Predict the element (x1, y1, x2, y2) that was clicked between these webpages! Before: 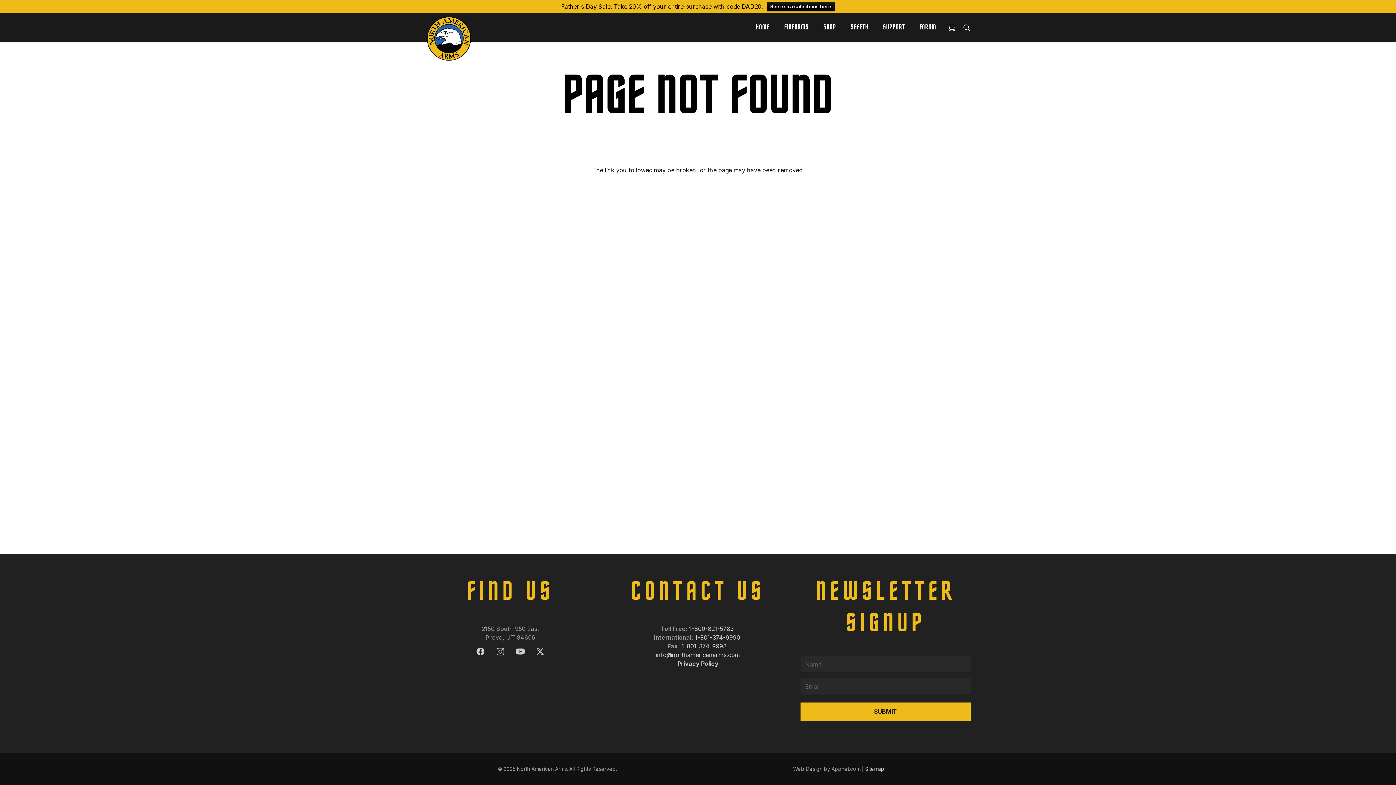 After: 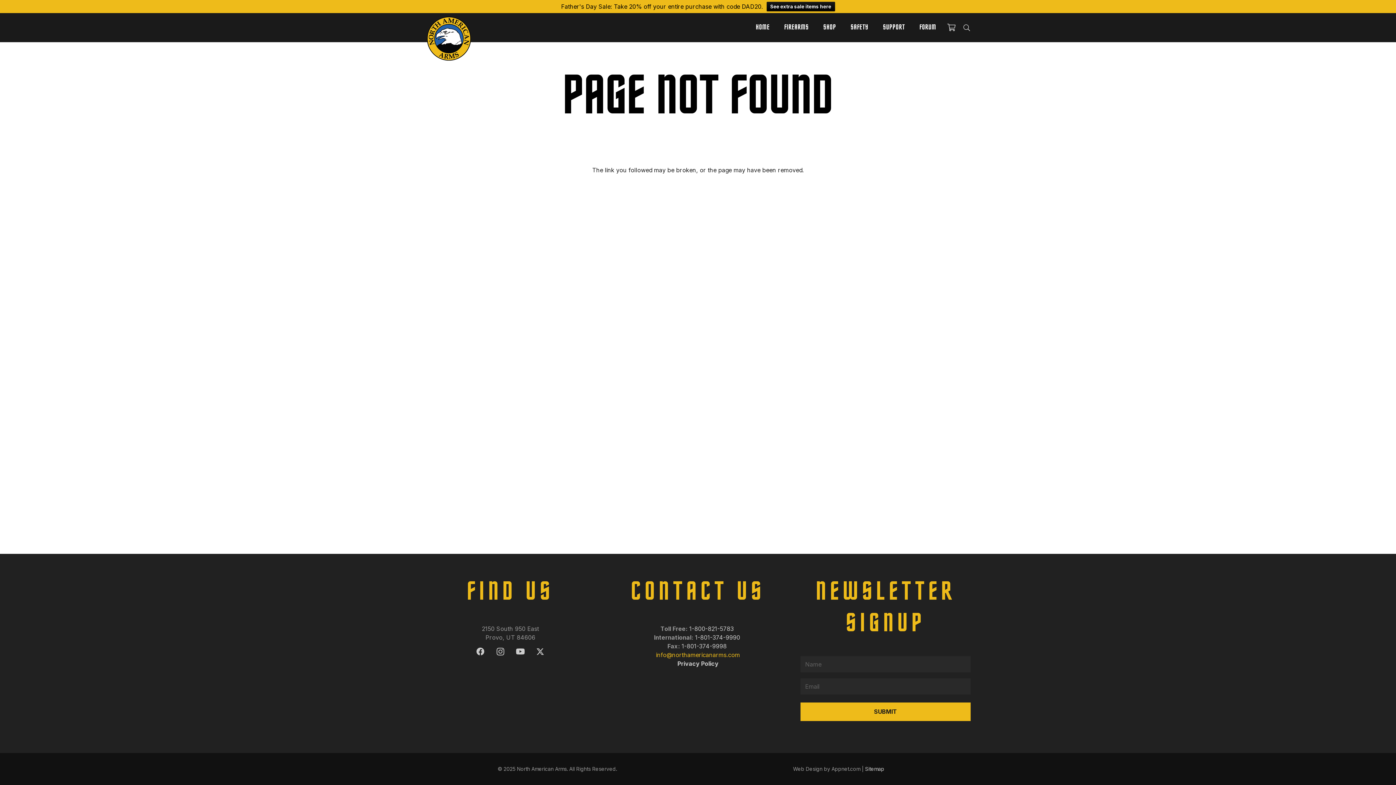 Action: label: info@northamericanarms.com bbox: (656, 651, 740, 659)